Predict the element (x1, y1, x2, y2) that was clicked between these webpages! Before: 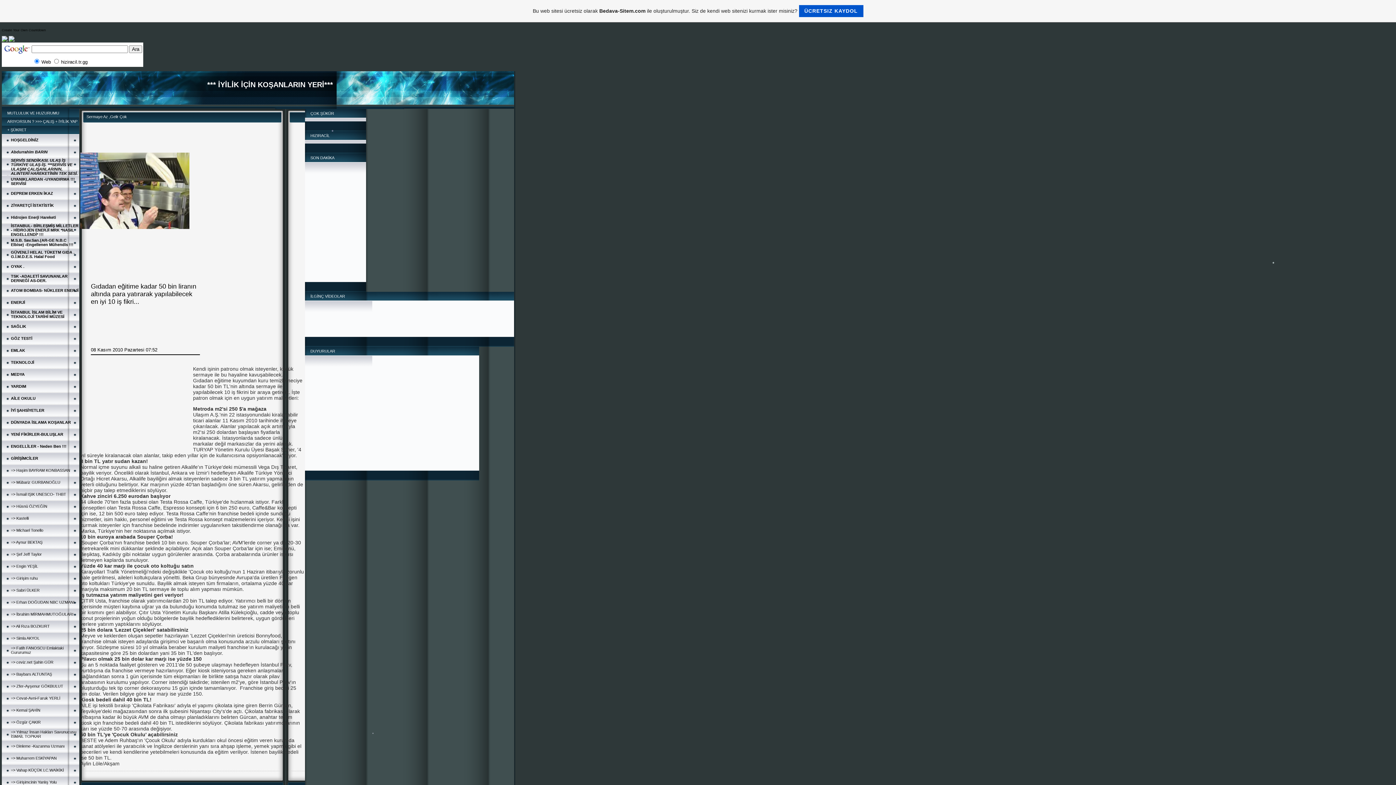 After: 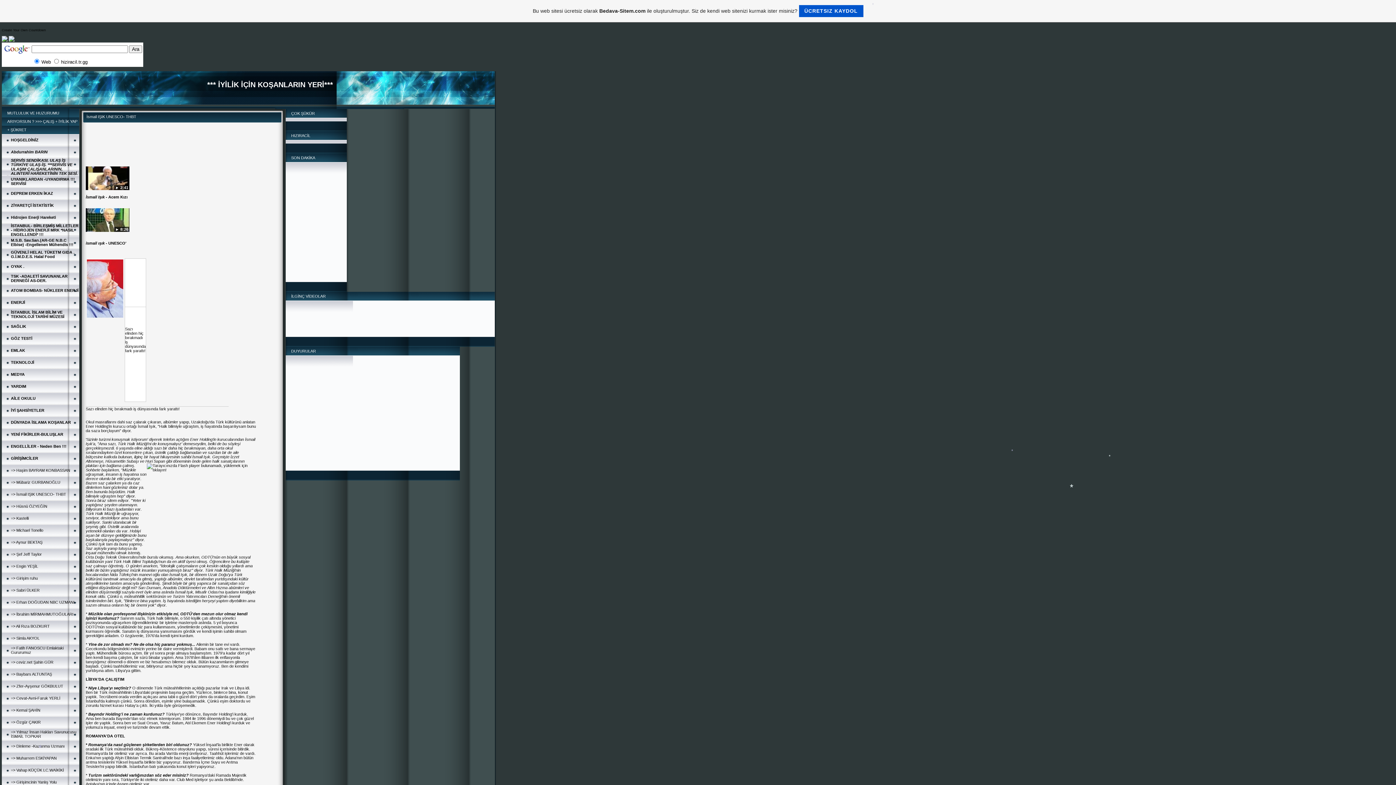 Action: bbox: (10, 492, 66, 496) label: => İsmail IŞIK UNESCO- THBT